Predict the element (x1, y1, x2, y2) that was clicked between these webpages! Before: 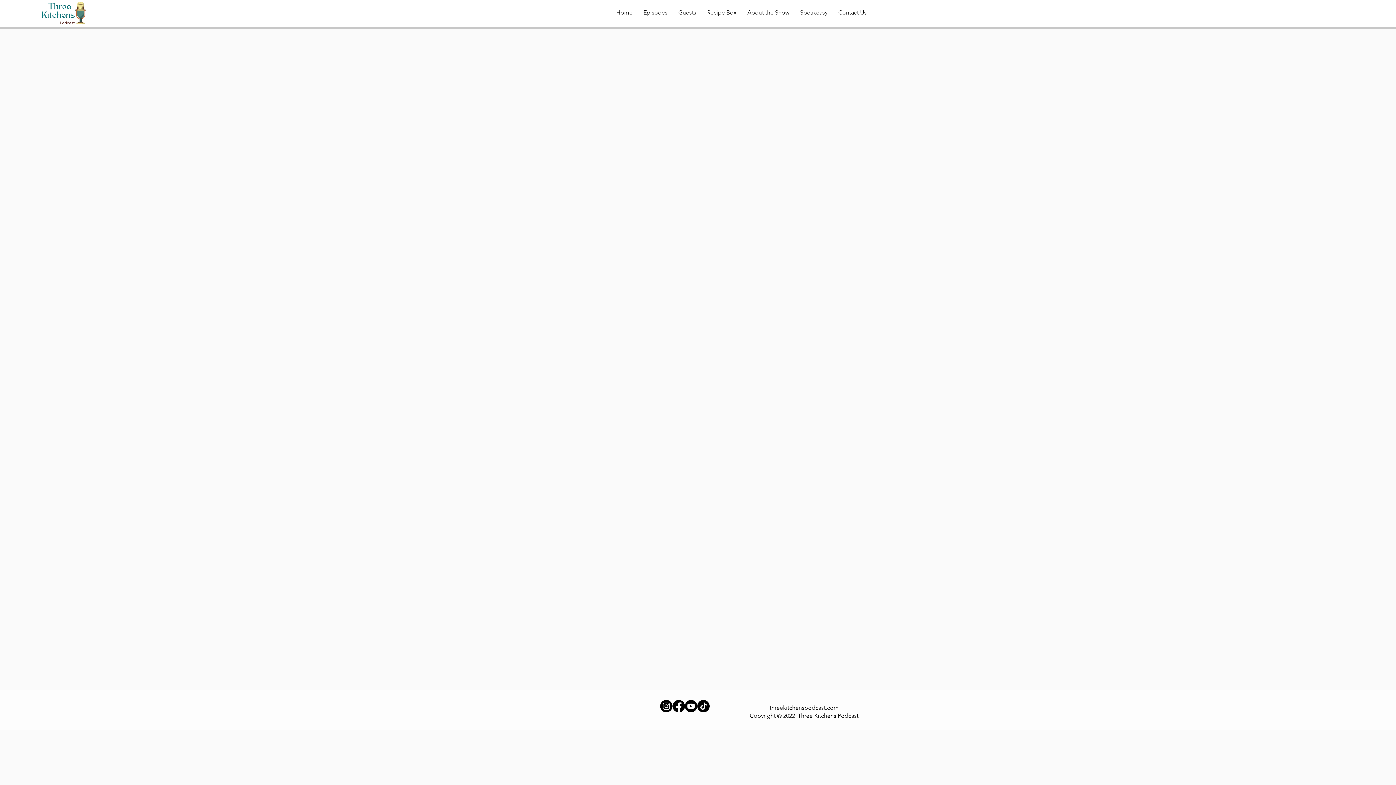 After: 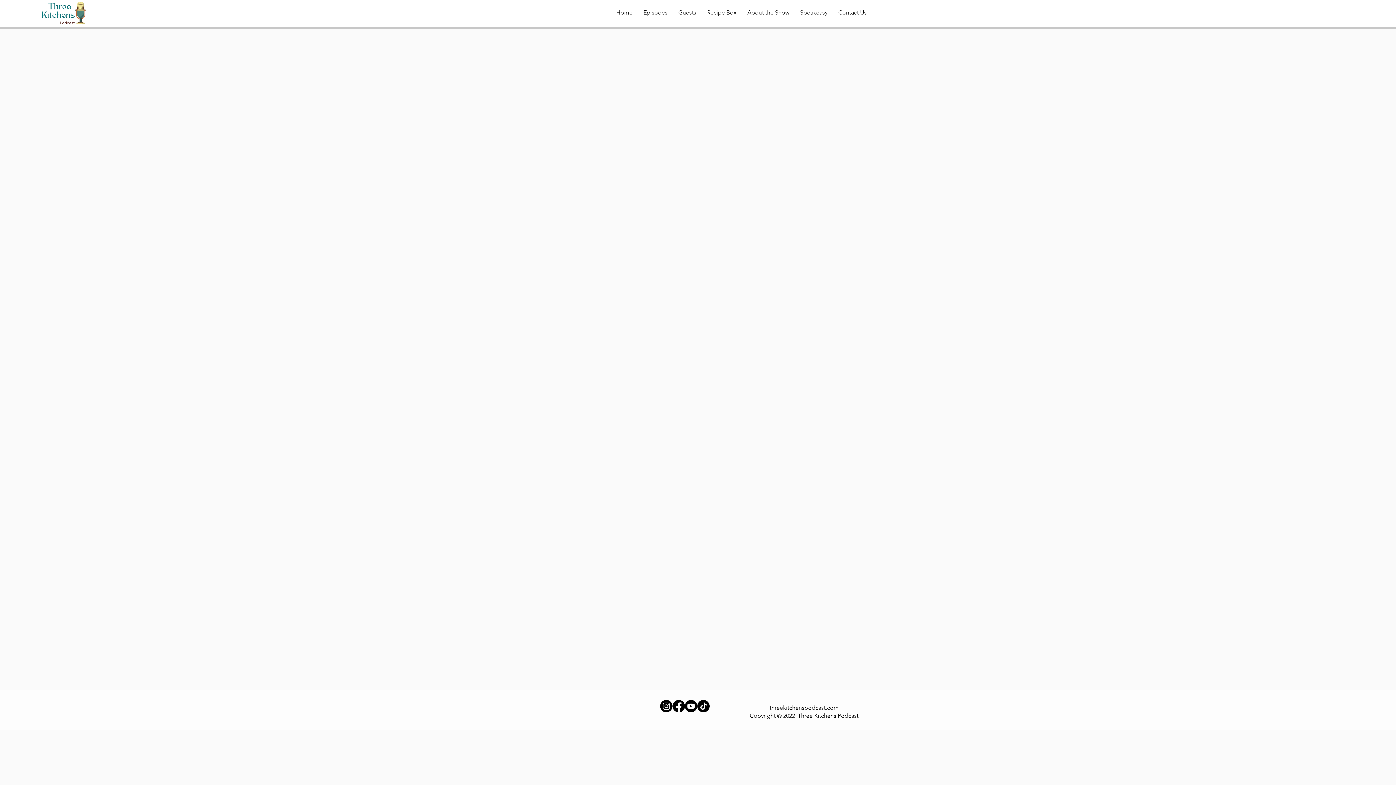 Action: label: Facebook  bbox: (672, 700, 685, 712)